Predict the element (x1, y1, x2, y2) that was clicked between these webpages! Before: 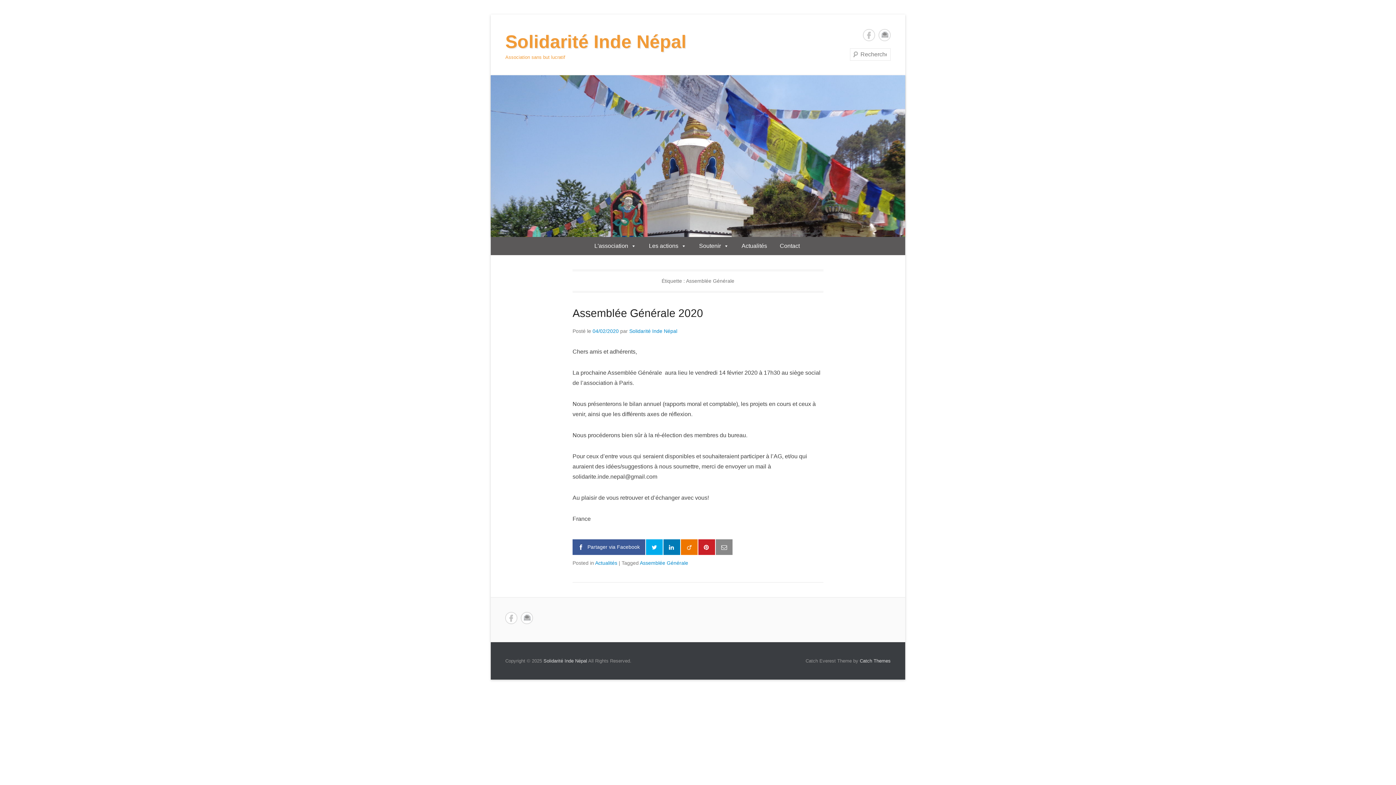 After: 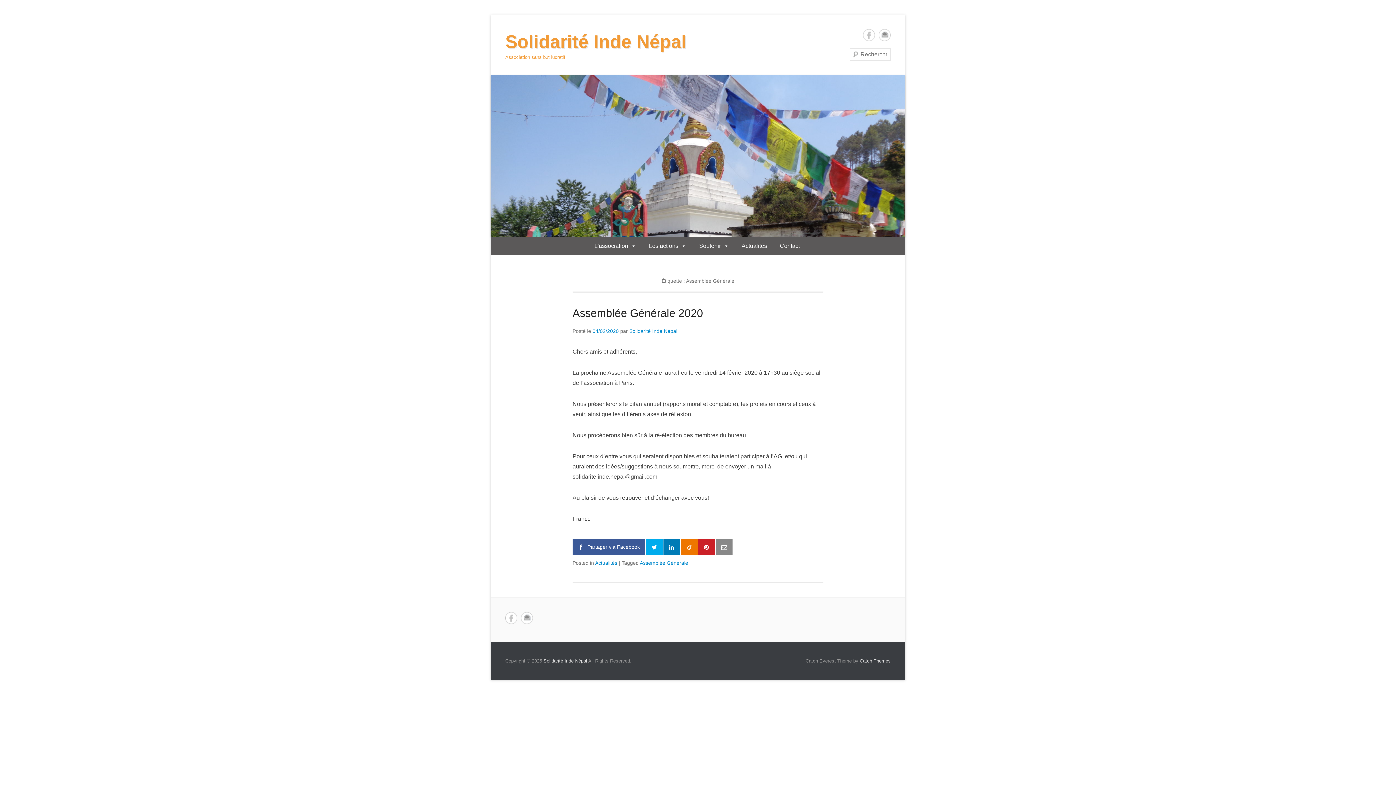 Action: label: Assemblée Générale bbox: (640, 560, 688, 566)